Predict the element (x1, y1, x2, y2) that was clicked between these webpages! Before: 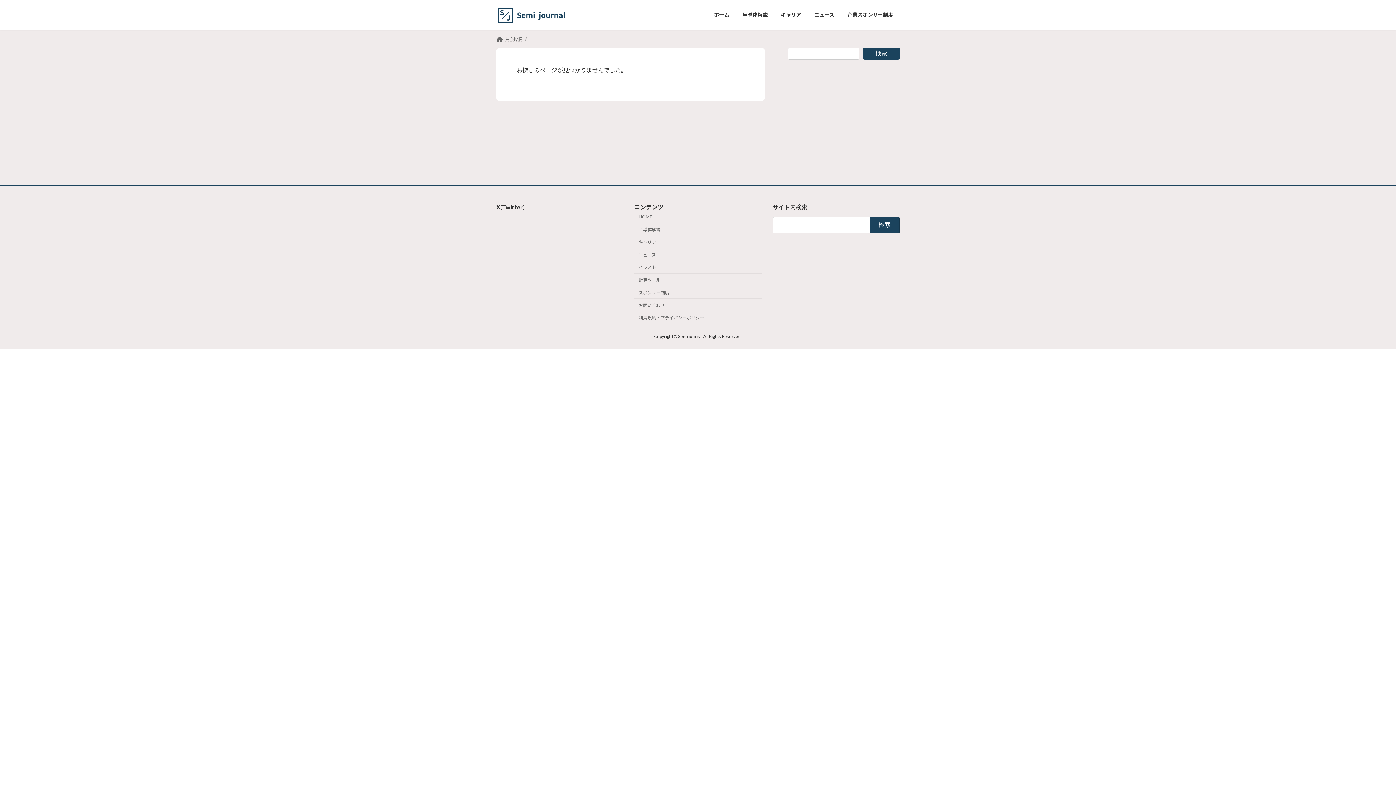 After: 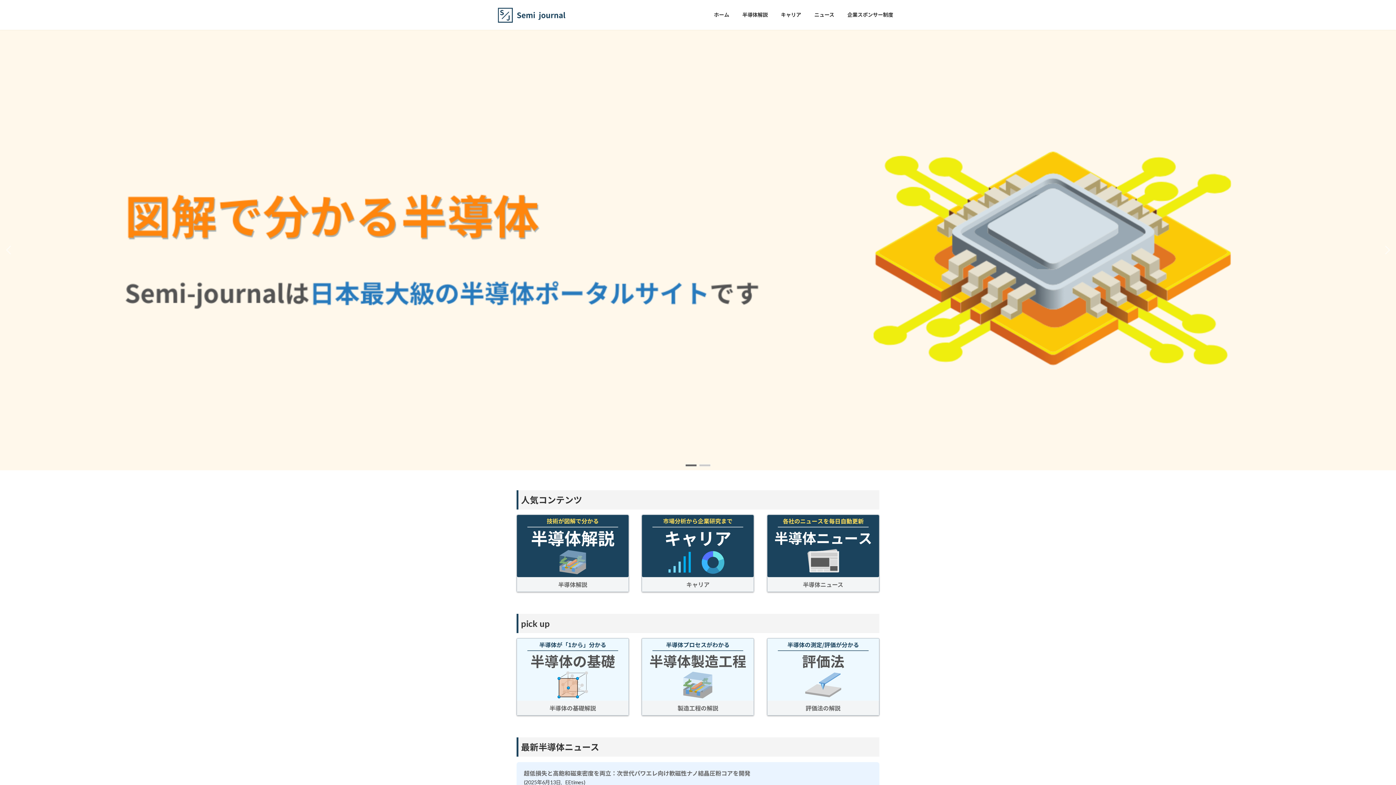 Action: bbox: (496, 6, 569, 23)